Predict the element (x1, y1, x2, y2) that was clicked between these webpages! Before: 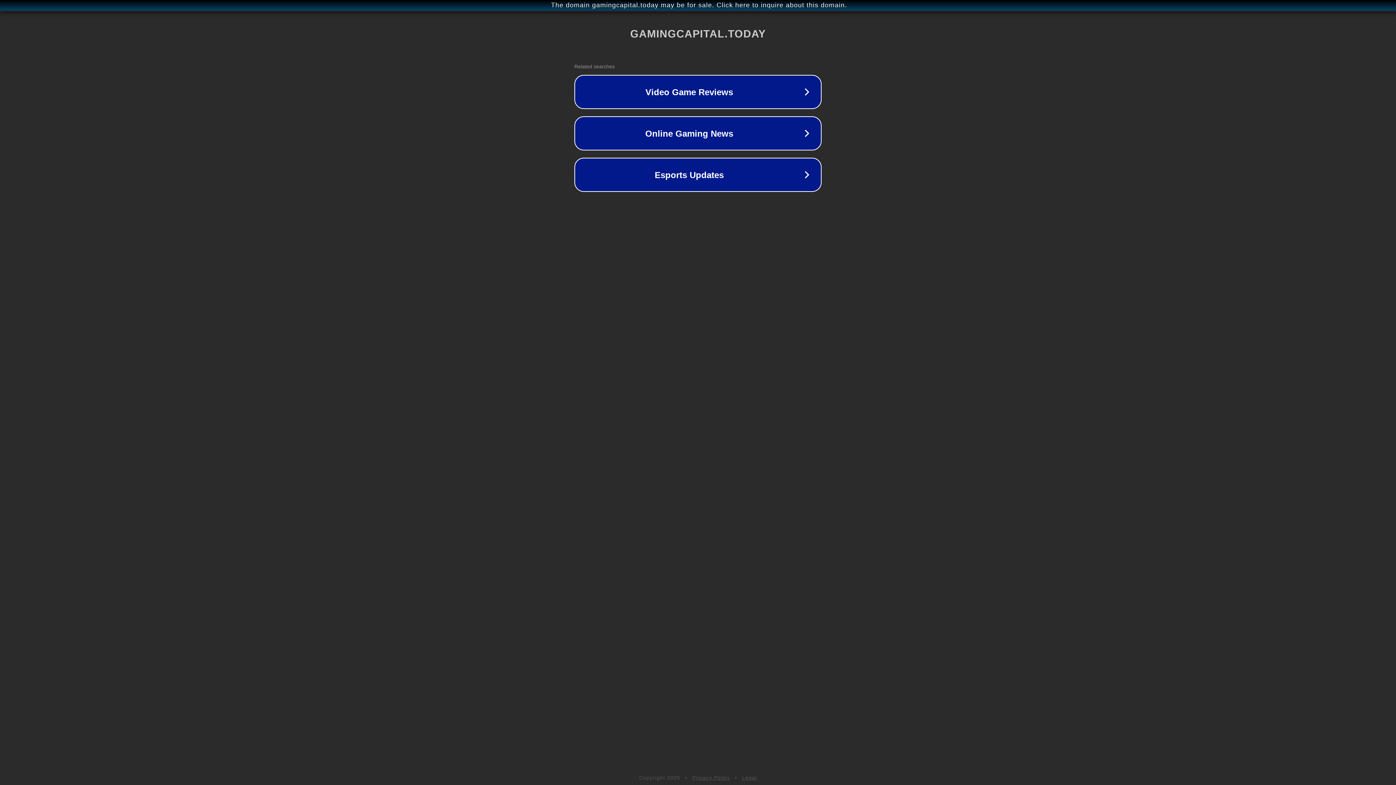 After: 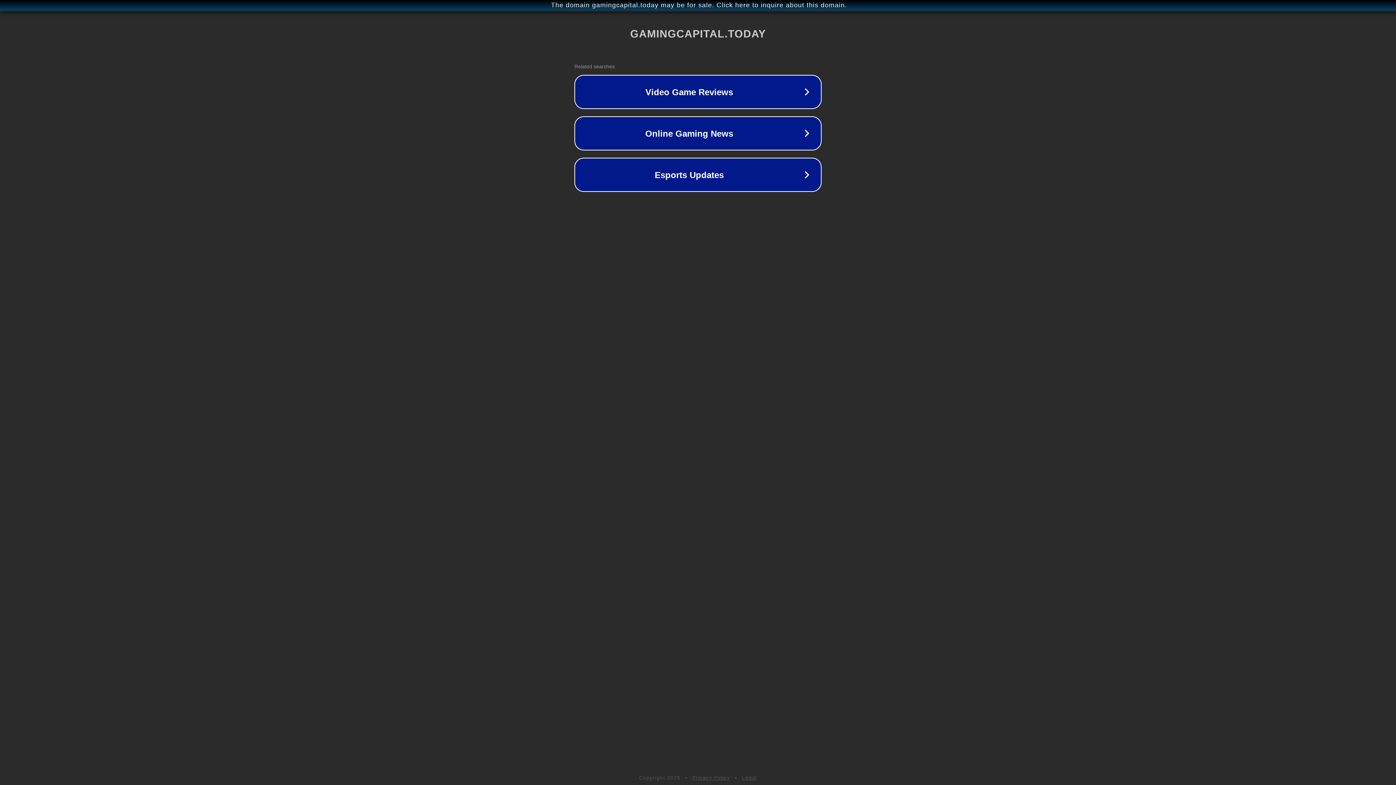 Action: label: Legal bbox: (742, 775, 757, 781)